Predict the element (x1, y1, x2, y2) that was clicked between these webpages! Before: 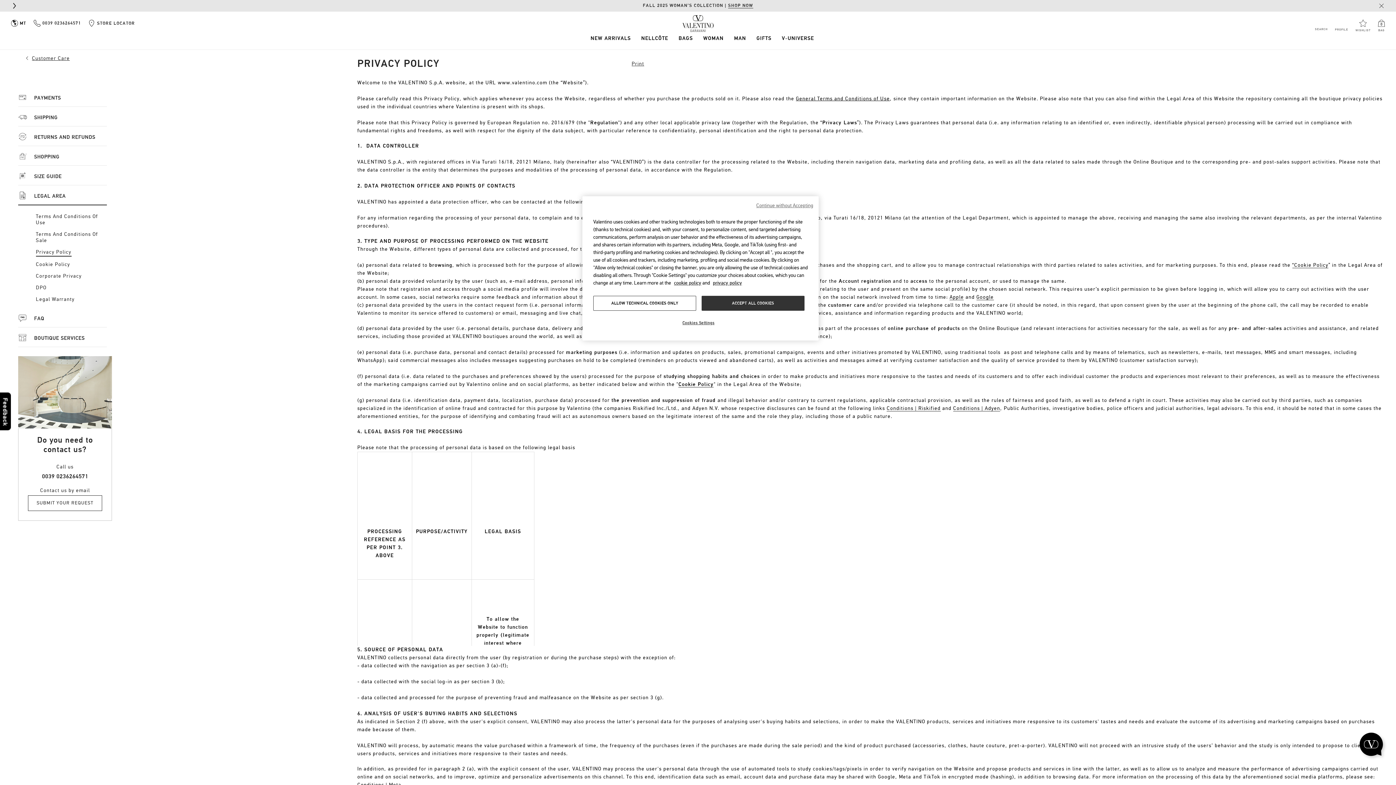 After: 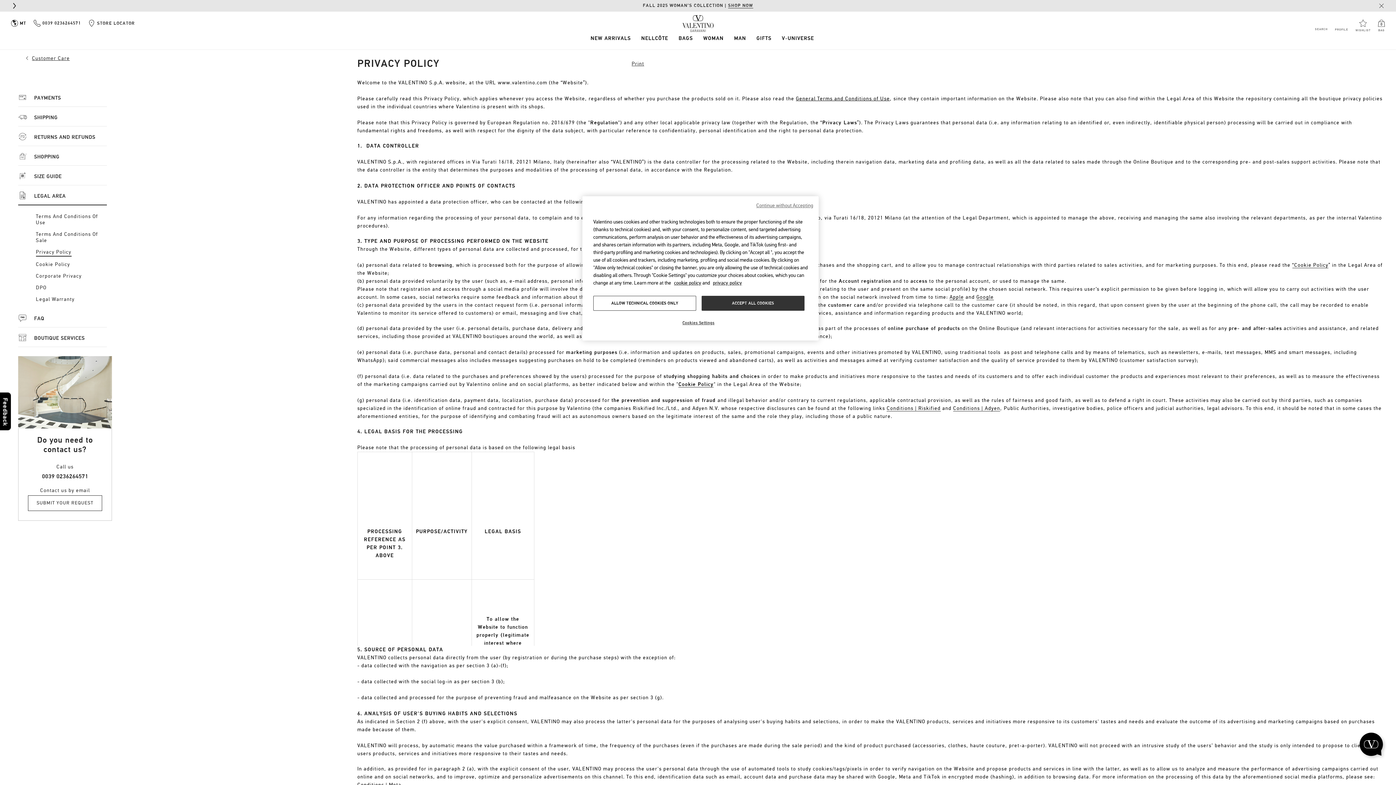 Action: label: Privacy Policy bbox: (35, 249, 71, 255)